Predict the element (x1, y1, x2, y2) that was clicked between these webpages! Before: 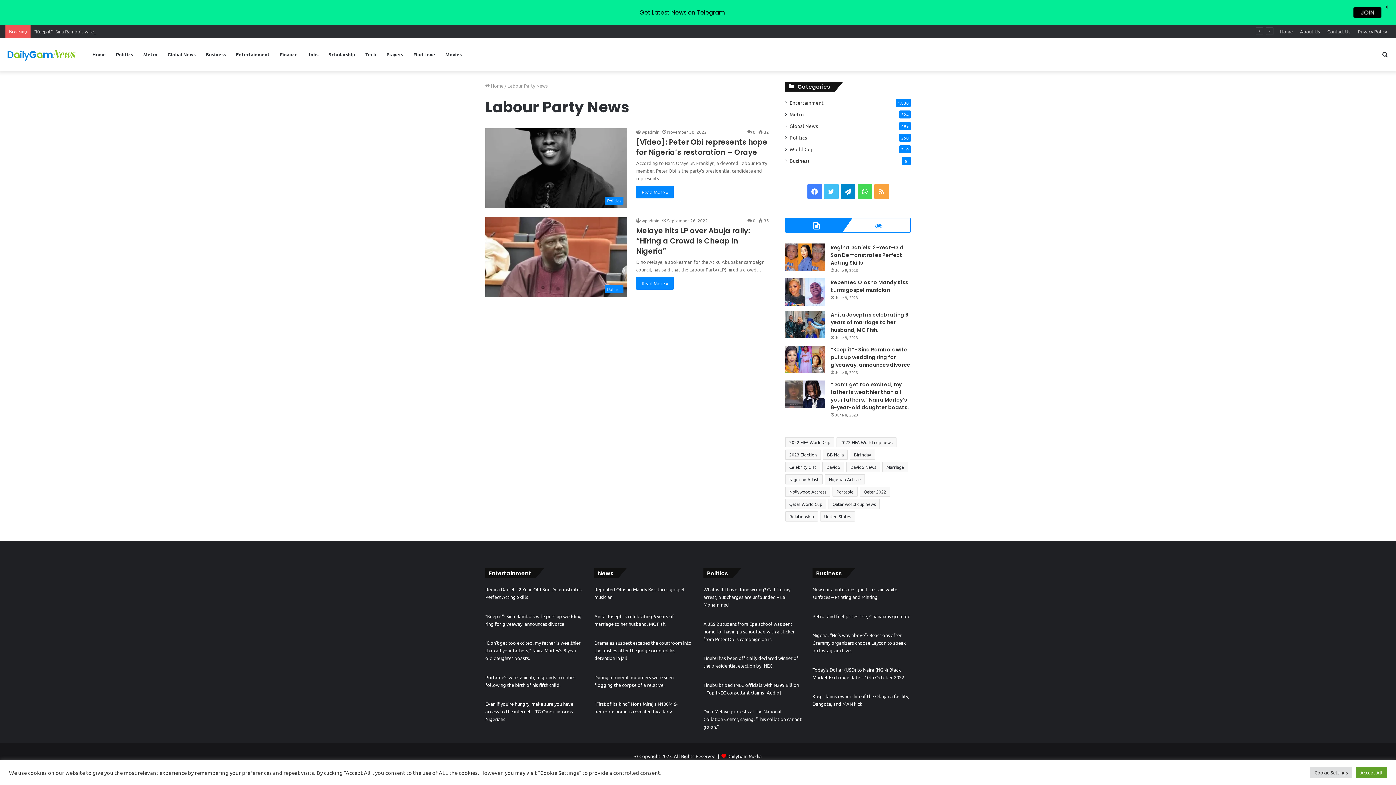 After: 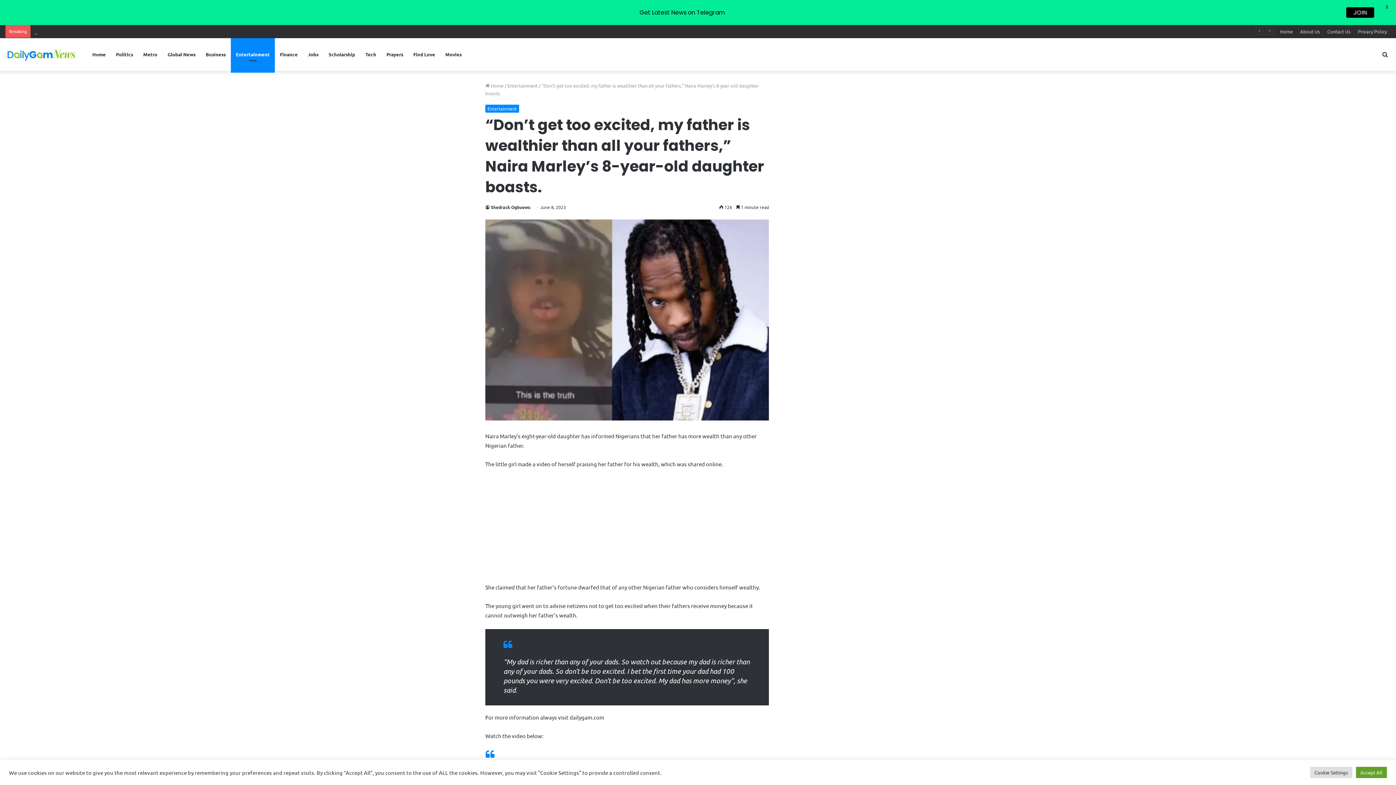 Action: bbox: (485, 640, 580, 661) label: “Don’t get too excited, my father is wealthier than all your fathers,” Naira Marley’s 8-year-old daughter boasts.